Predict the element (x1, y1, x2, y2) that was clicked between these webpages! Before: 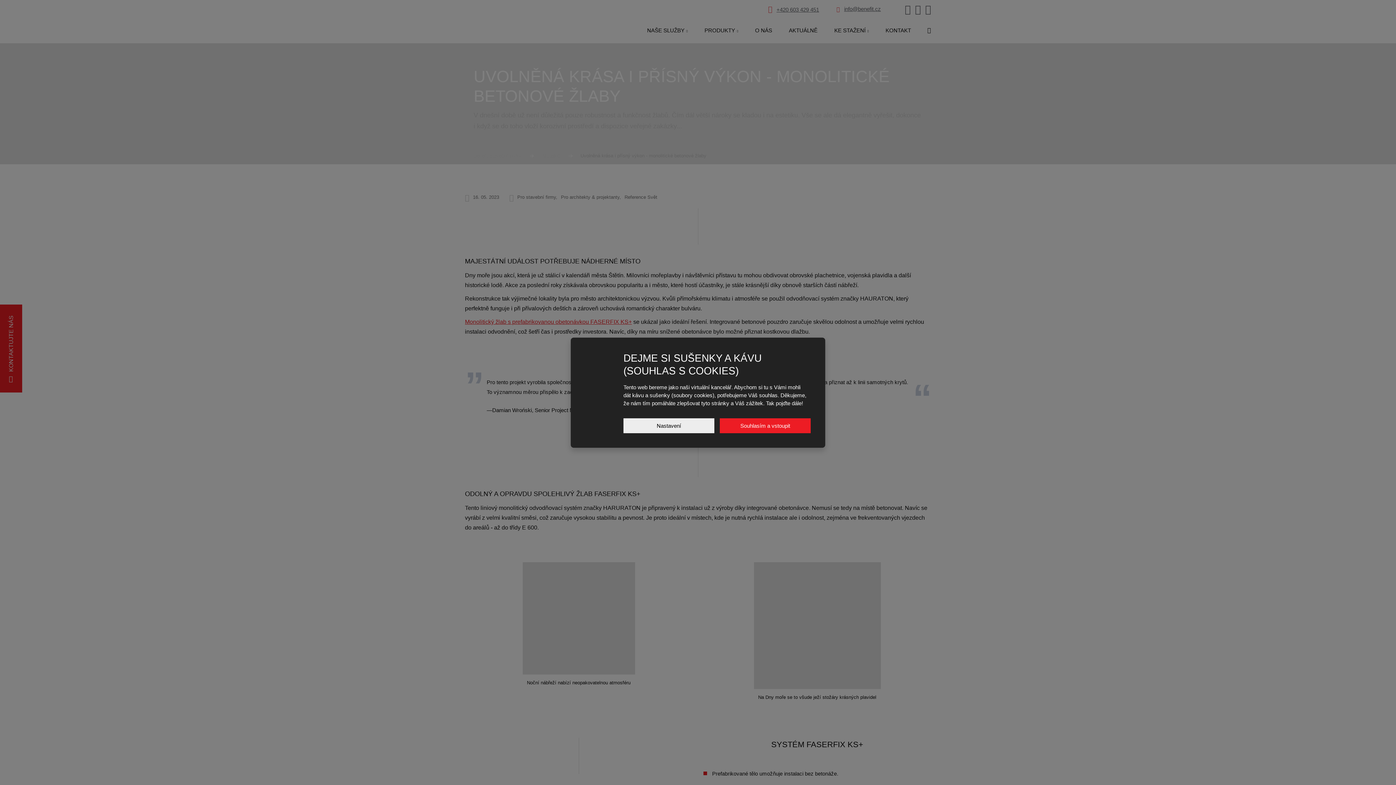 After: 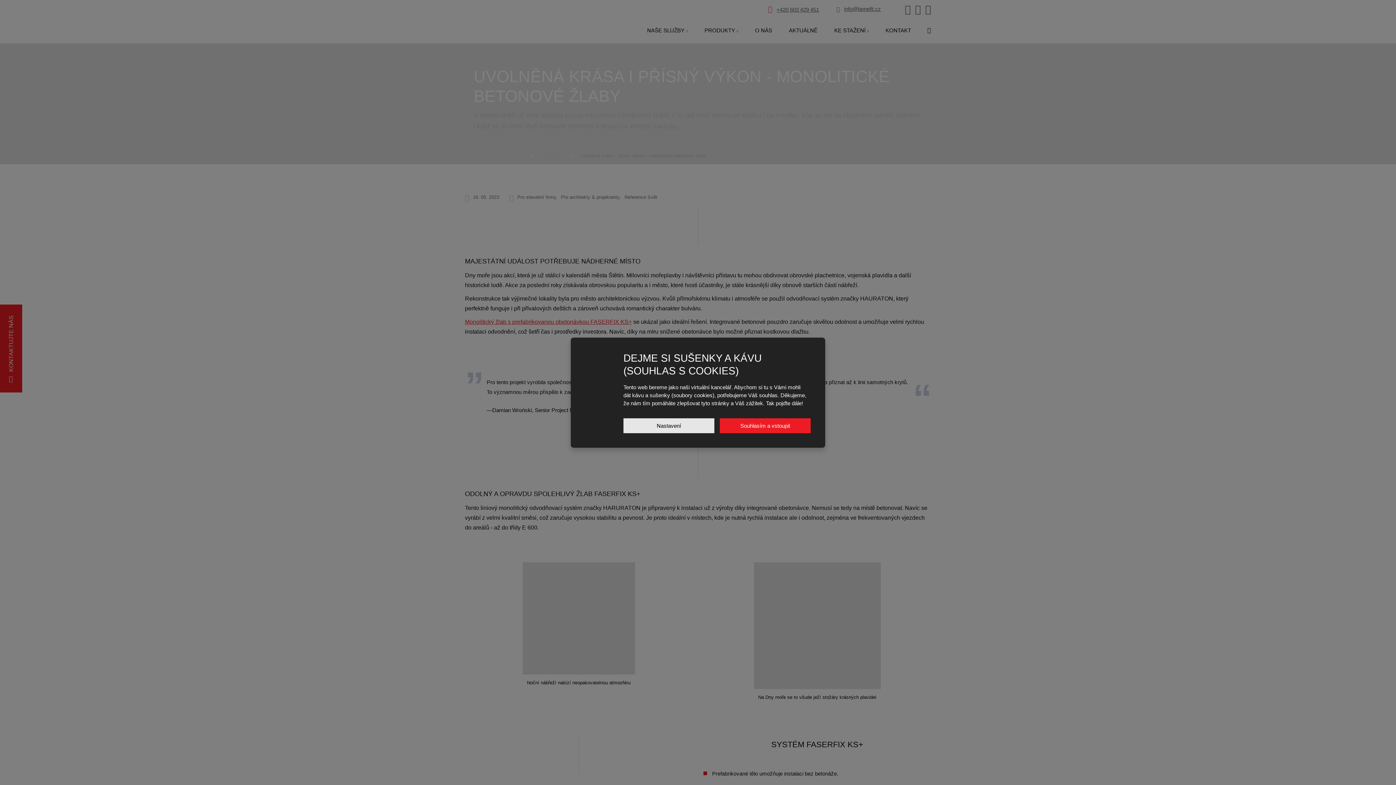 Action: bbox: (623, 418, 714, 433) label: Nastavení